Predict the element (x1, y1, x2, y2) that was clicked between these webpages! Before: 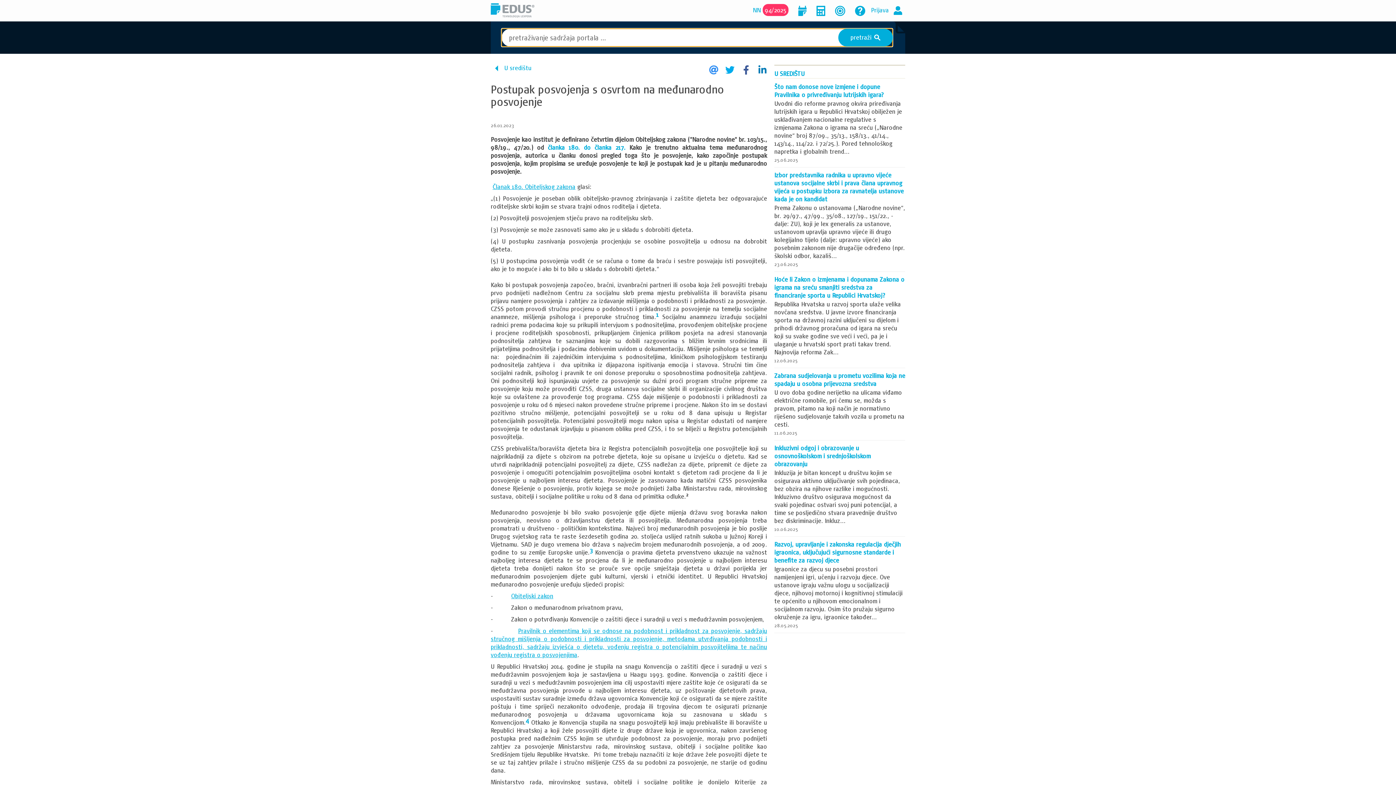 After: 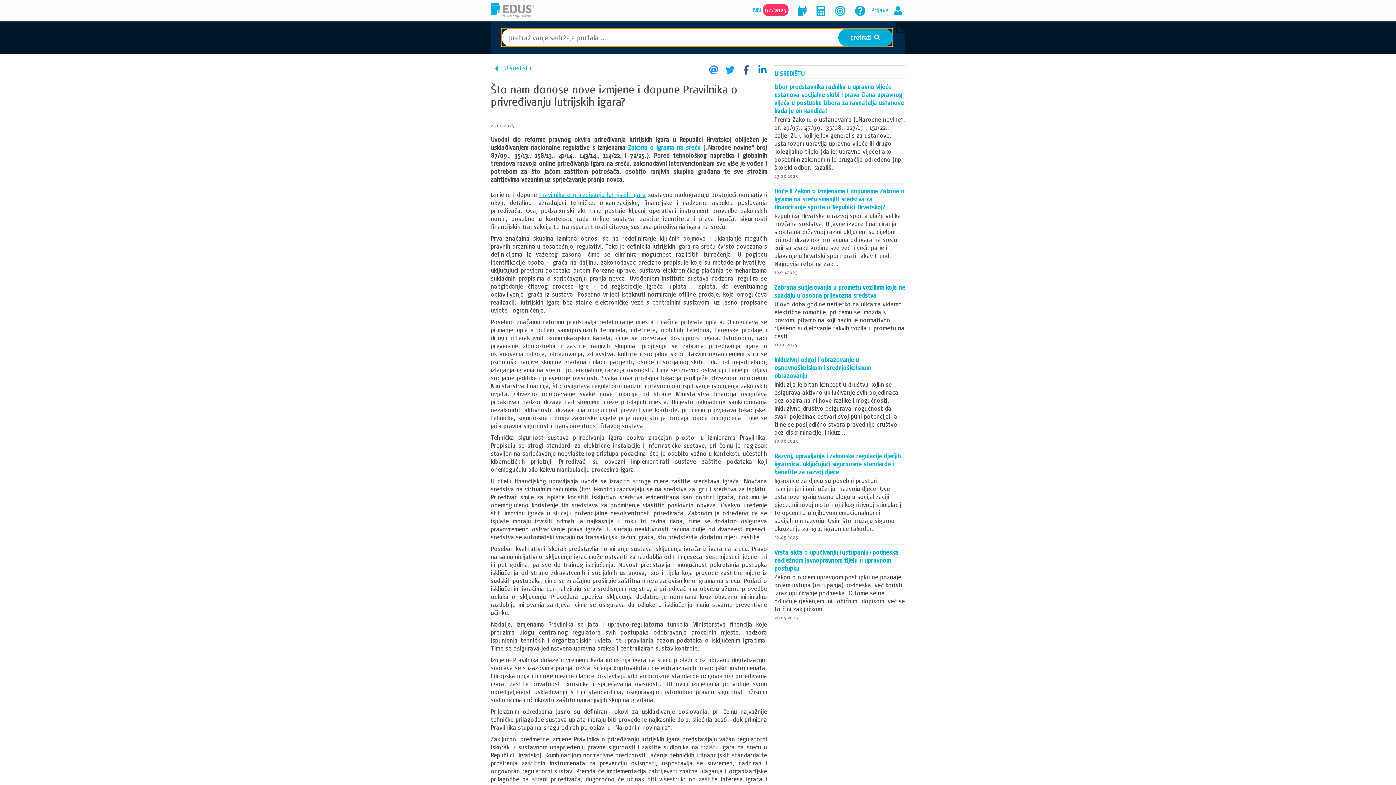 Action: label: Što nam donose nove izmjene i dopune Pravilnika o privređivanju lutrijskih igara? bbox: (774, 82, 884, 98)